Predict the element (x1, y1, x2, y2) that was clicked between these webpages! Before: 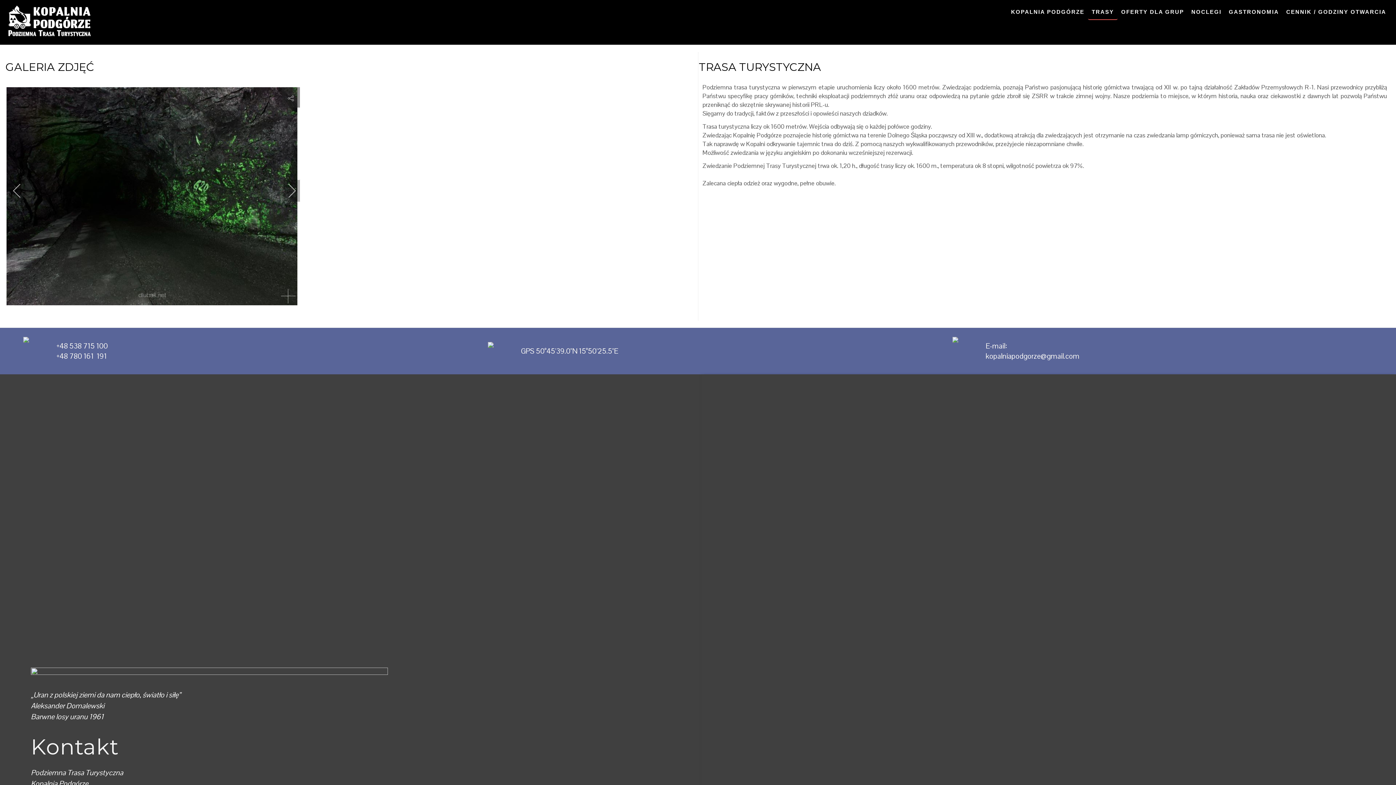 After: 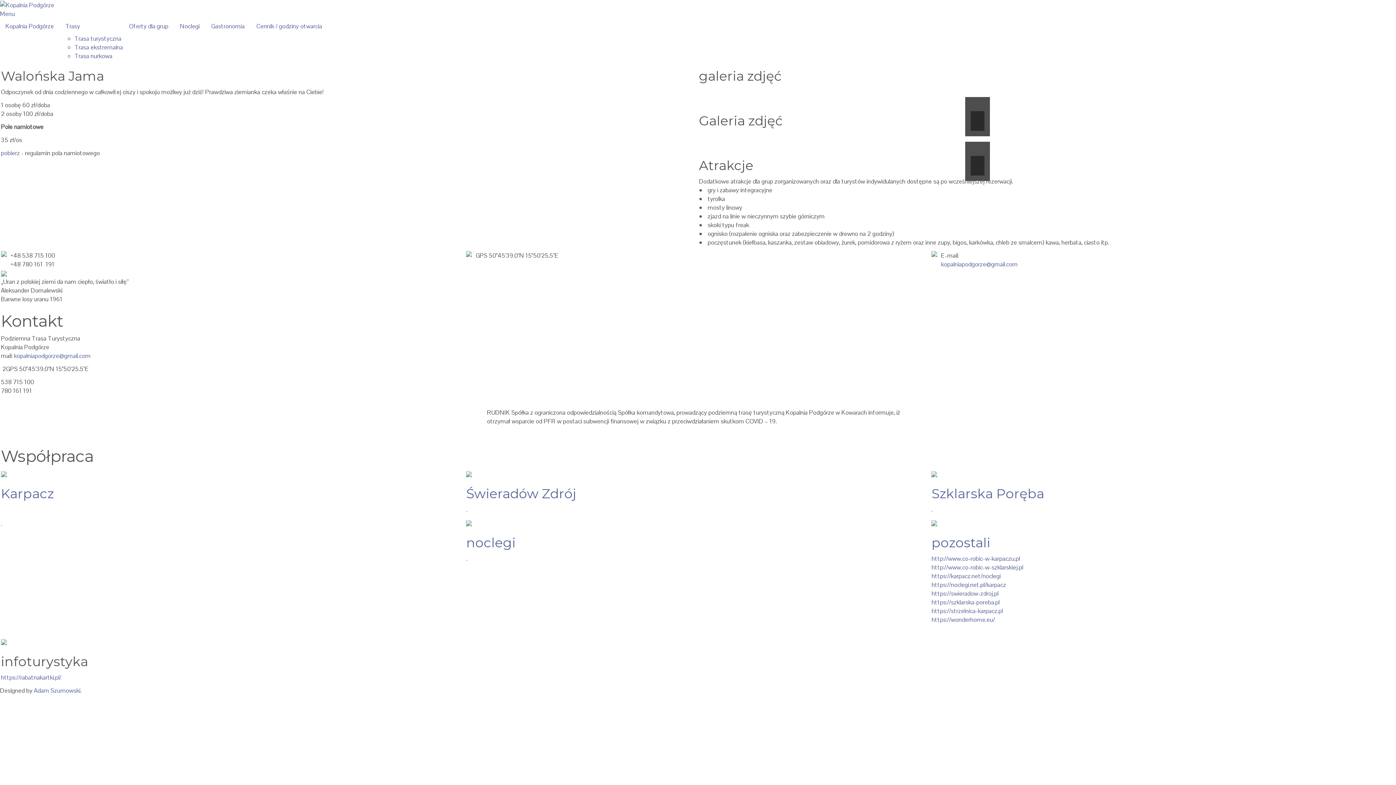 Action: bbox: (1188, 4, 1225, 19) label: NOCLEGI